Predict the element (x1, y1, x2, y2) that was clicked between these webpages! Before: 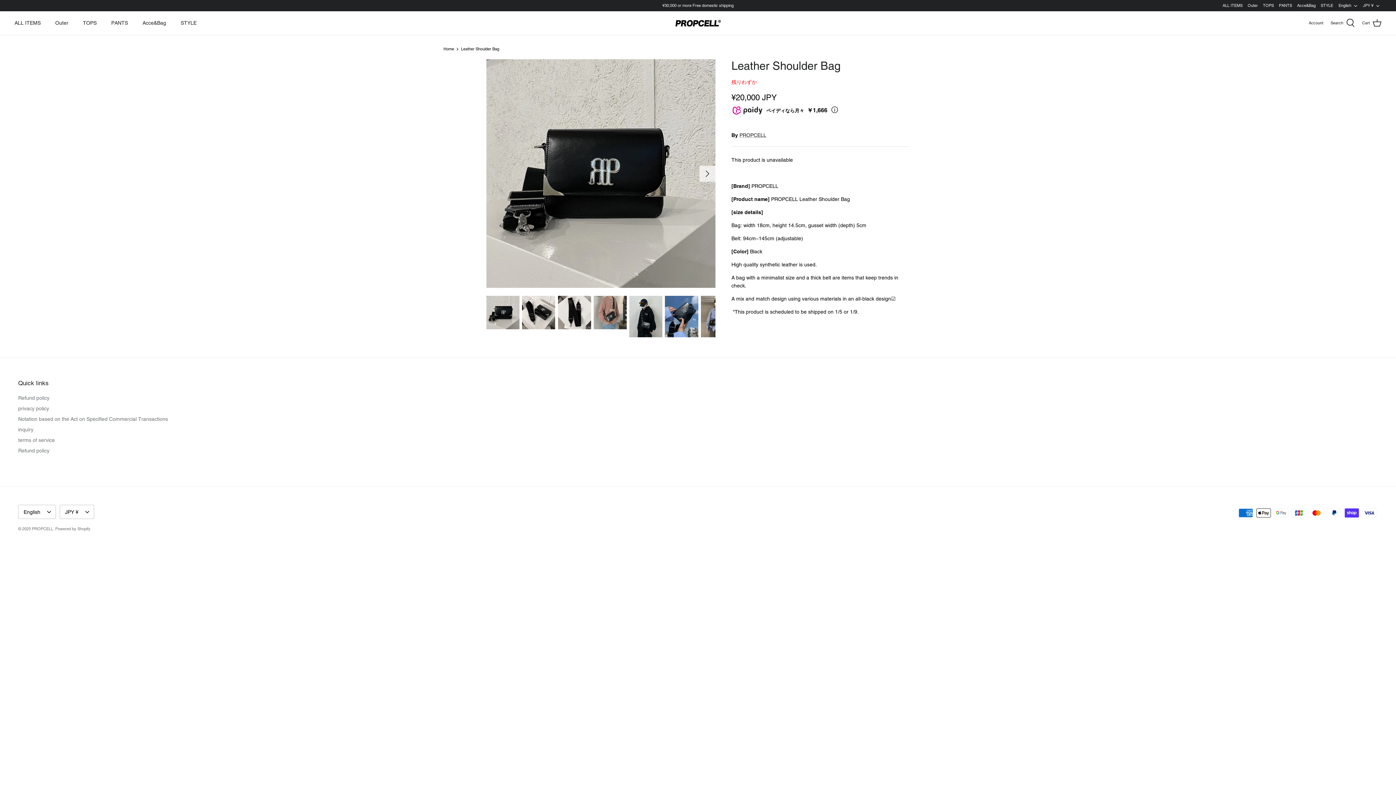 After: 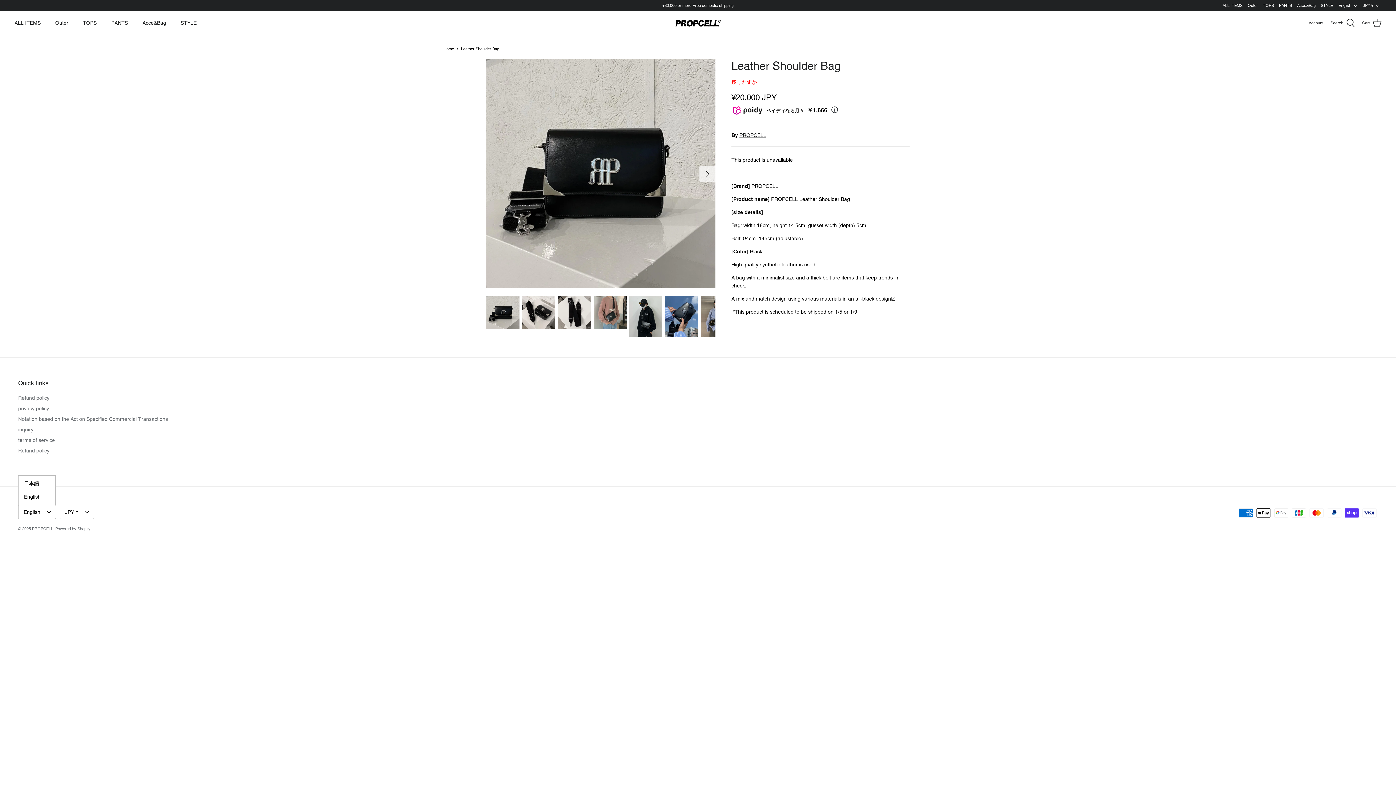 Action: bbox: (18, 505, 56, 519) label: English